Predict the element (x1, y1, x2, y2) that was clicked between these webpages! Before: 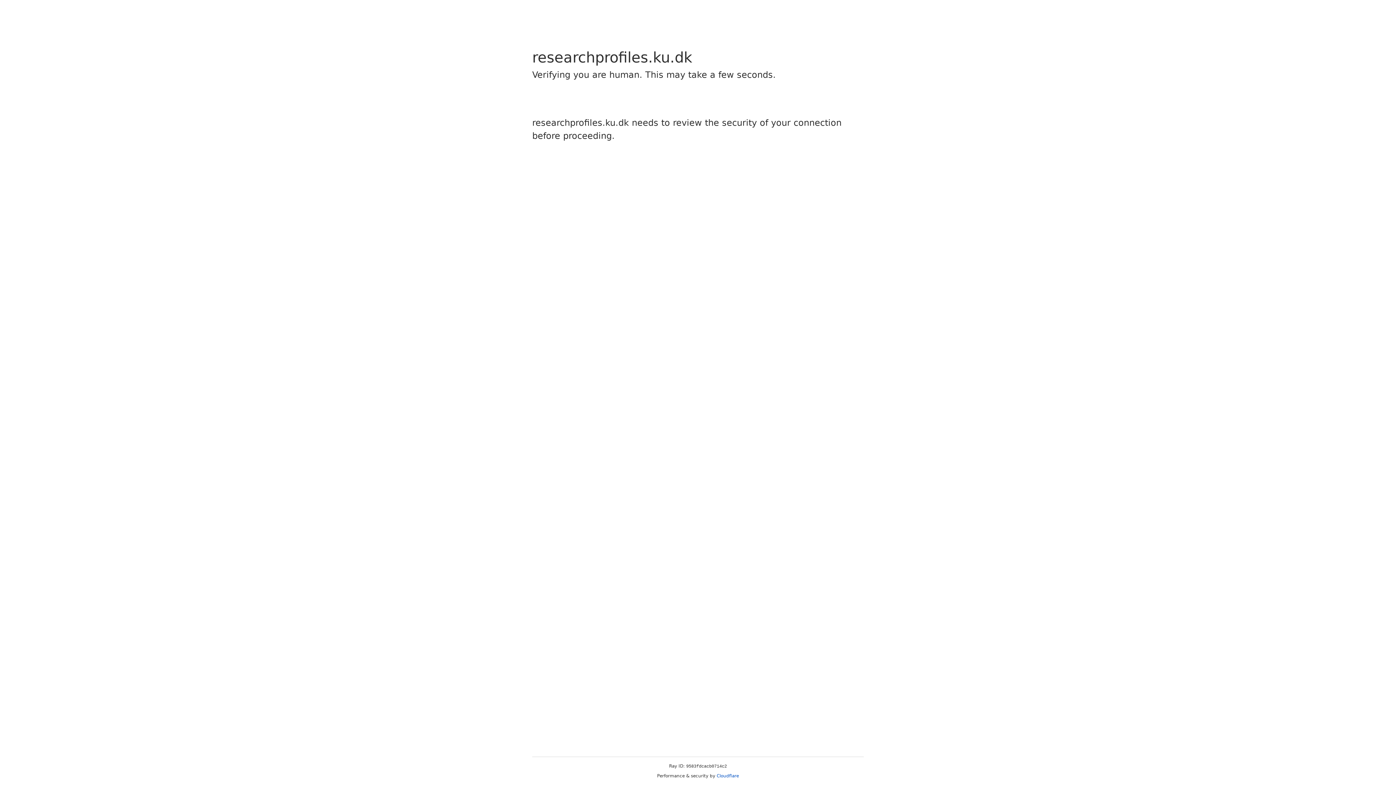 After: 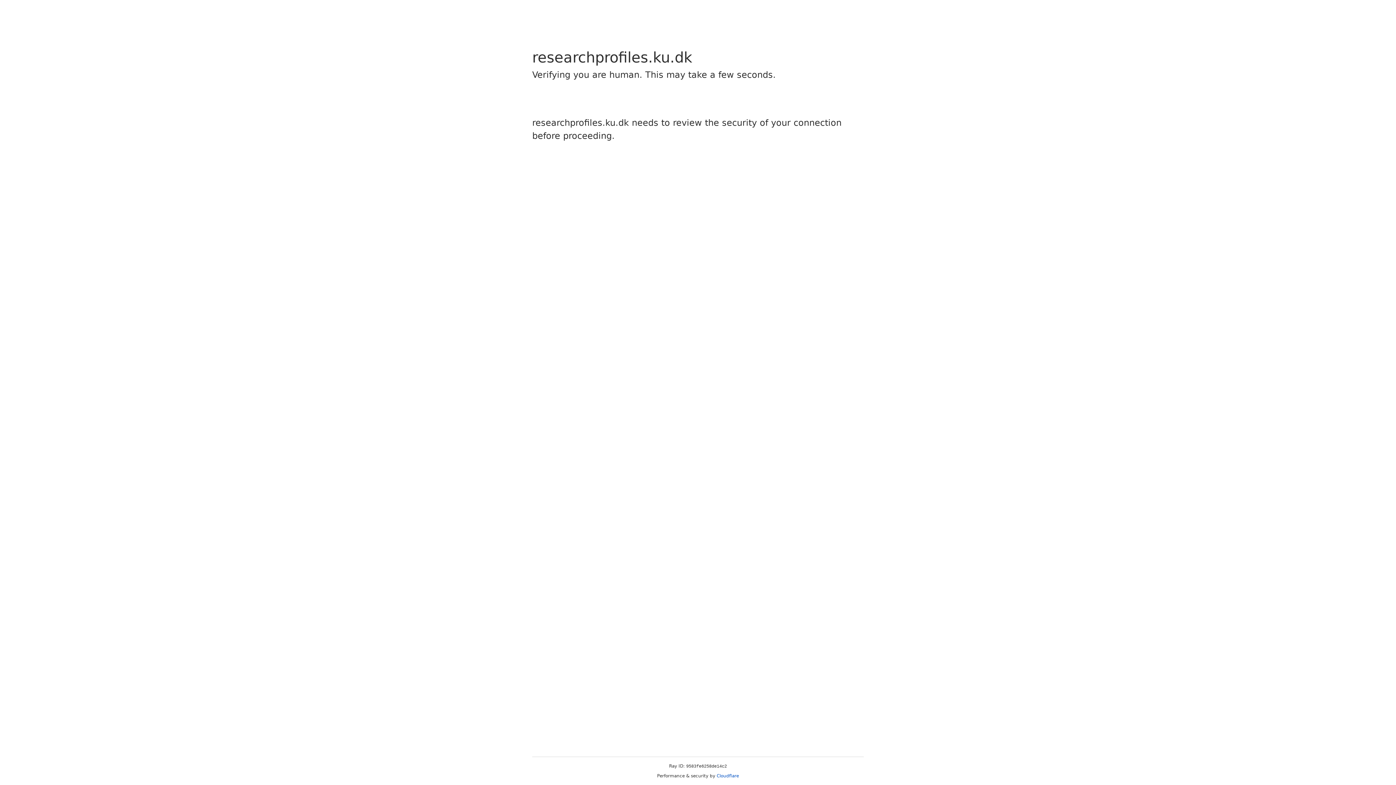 Action: label: Cloudflare bbox: (716, 773, 739, 778)